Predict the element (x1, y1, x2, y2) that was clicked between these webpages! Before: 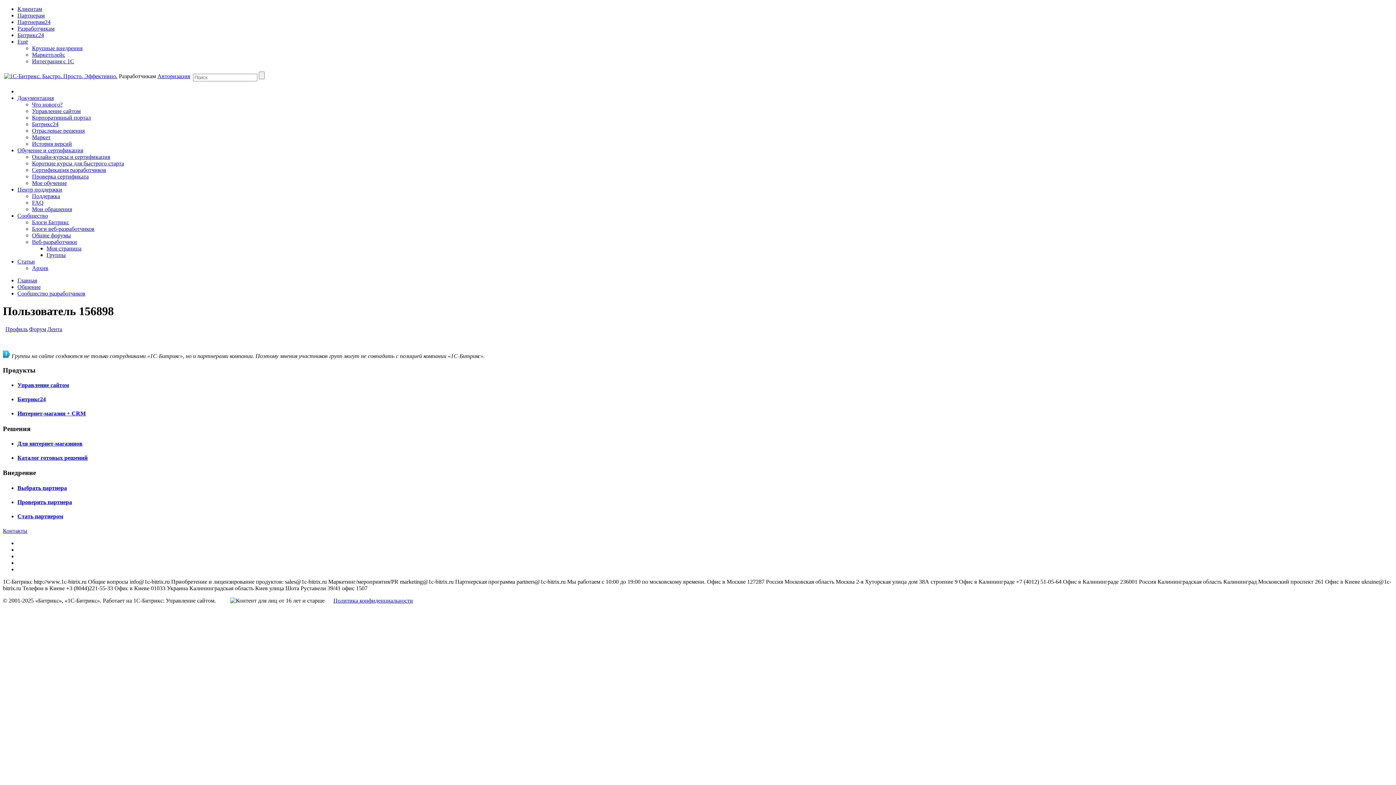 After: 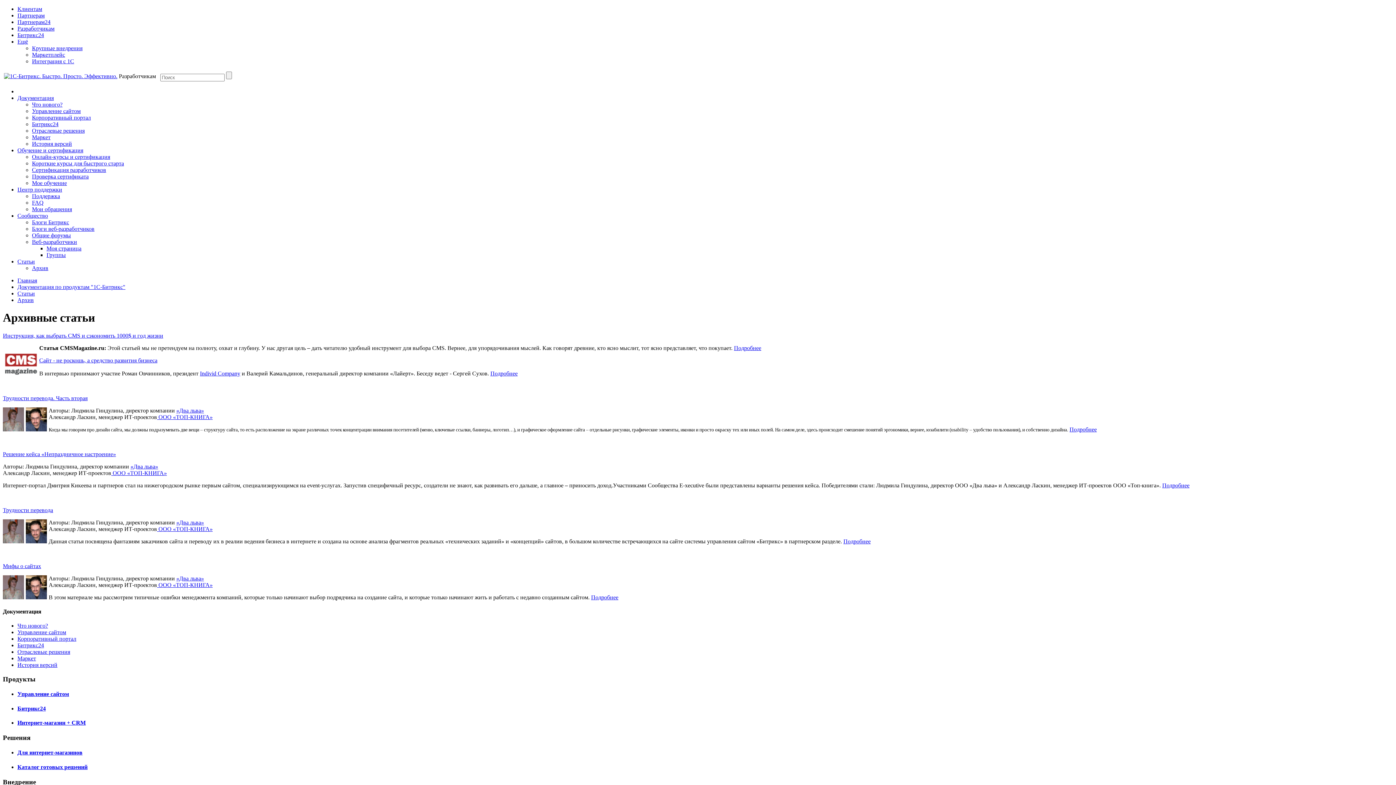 Action: label: Архив bbox: (32, 265, 48, 271)